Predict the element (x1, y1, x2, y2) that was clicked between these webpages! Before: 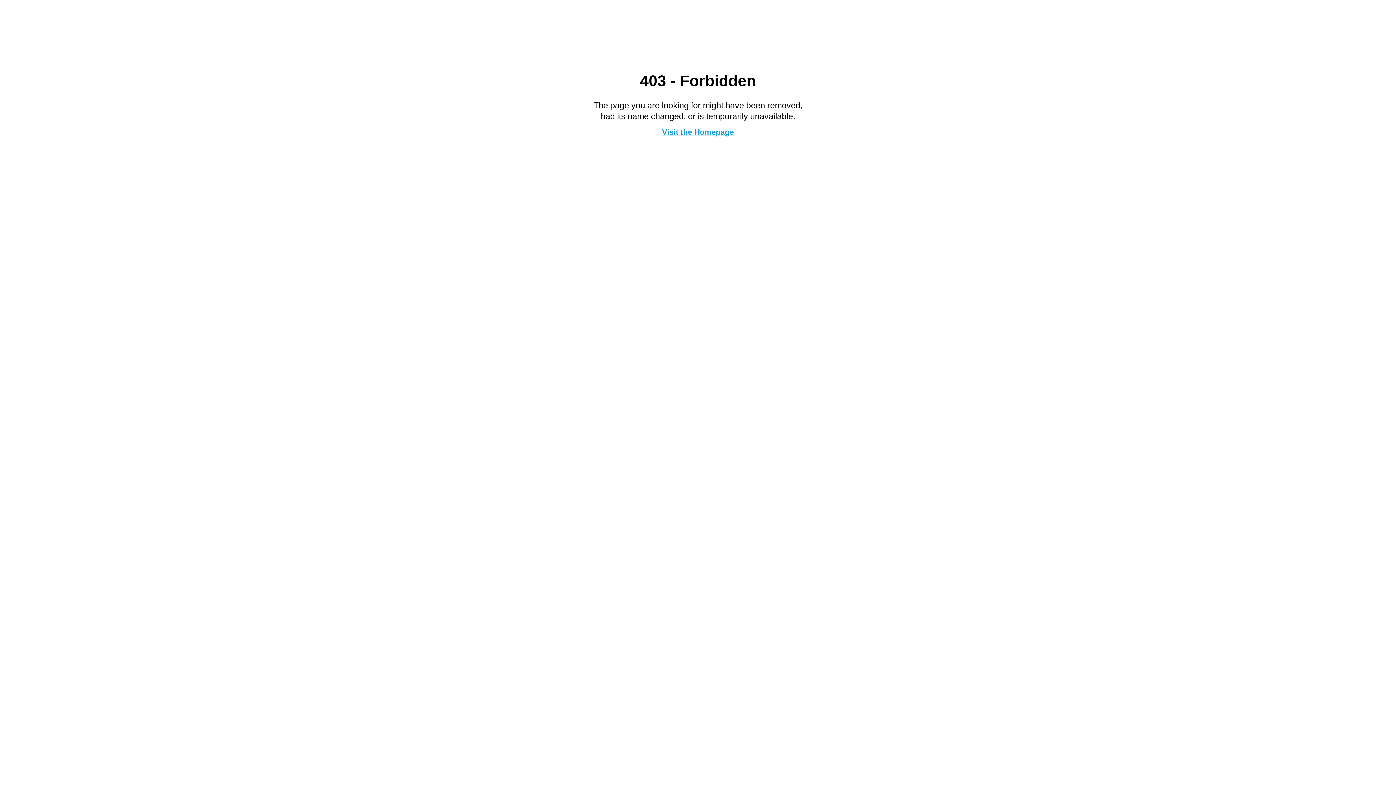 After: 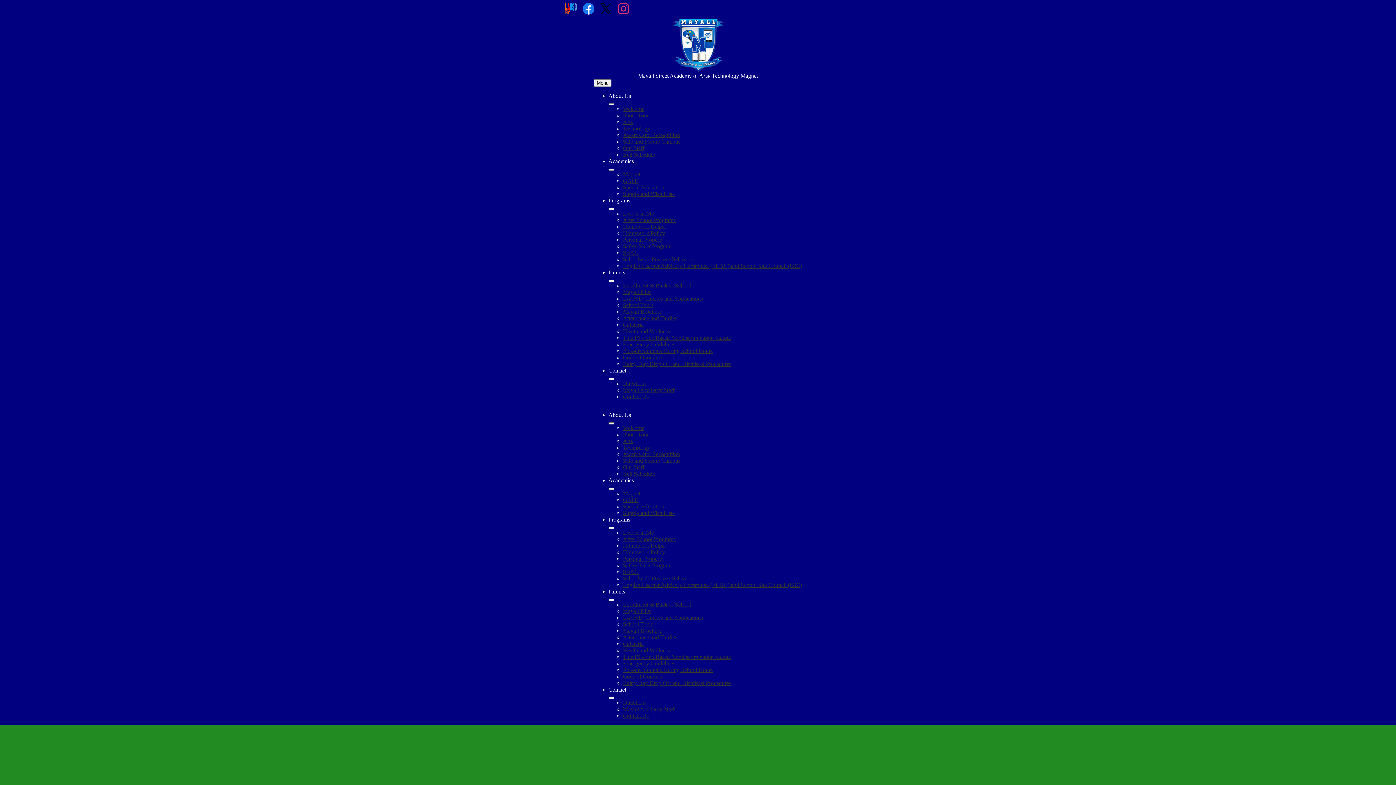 Action: label: Visit the Homepage bbox: (662, 127, 734, 136)